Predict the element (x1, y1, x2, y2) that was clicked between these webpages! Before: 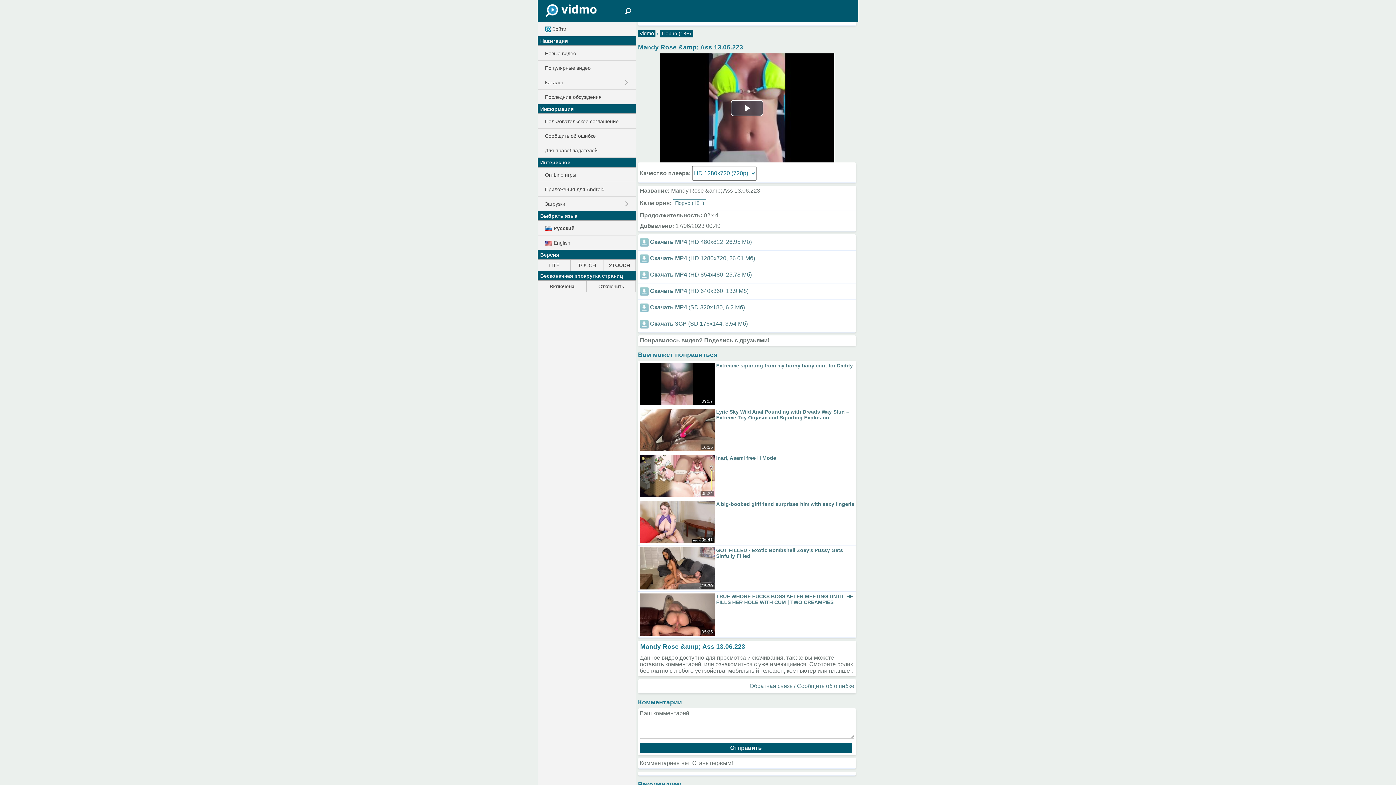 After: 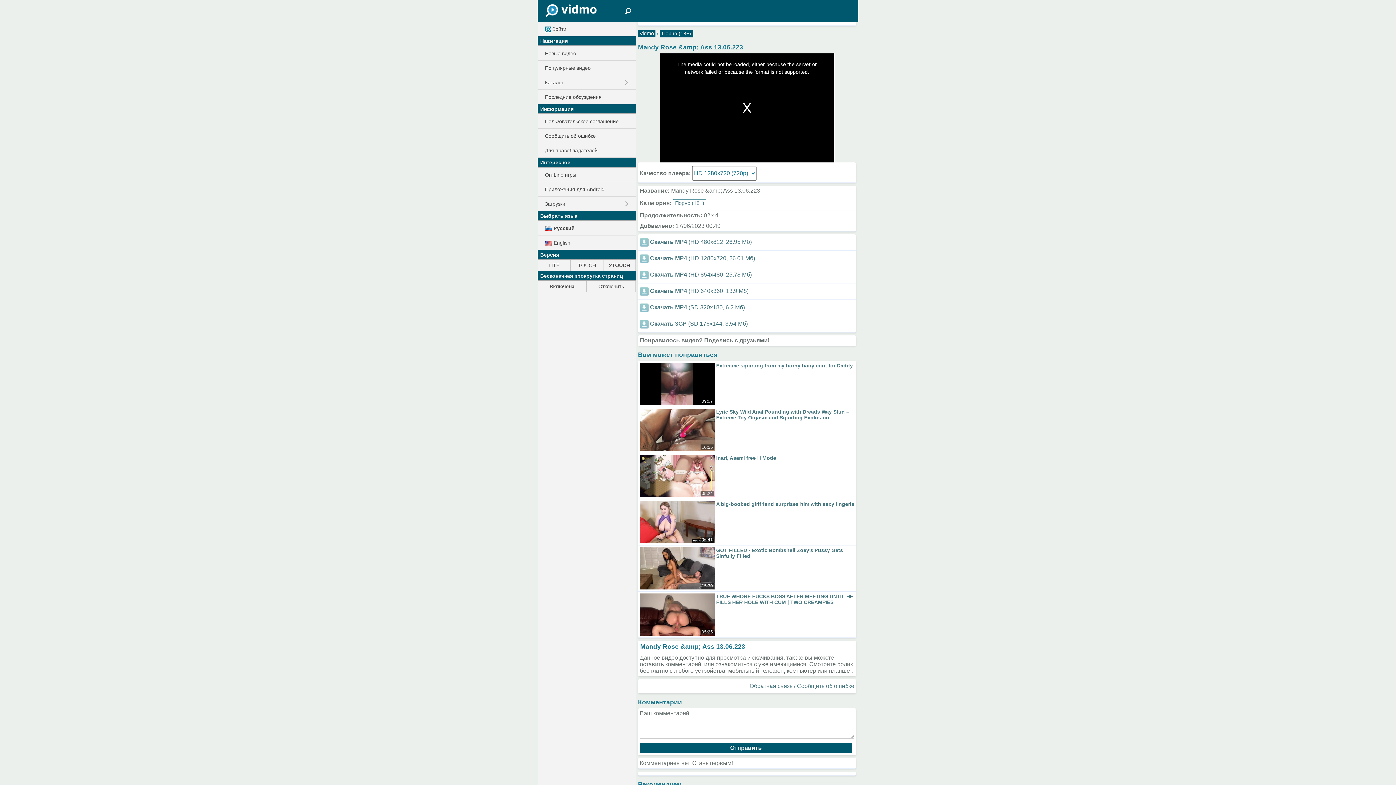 Action: bbox: (730, 99, 763, 116) label: Play Video